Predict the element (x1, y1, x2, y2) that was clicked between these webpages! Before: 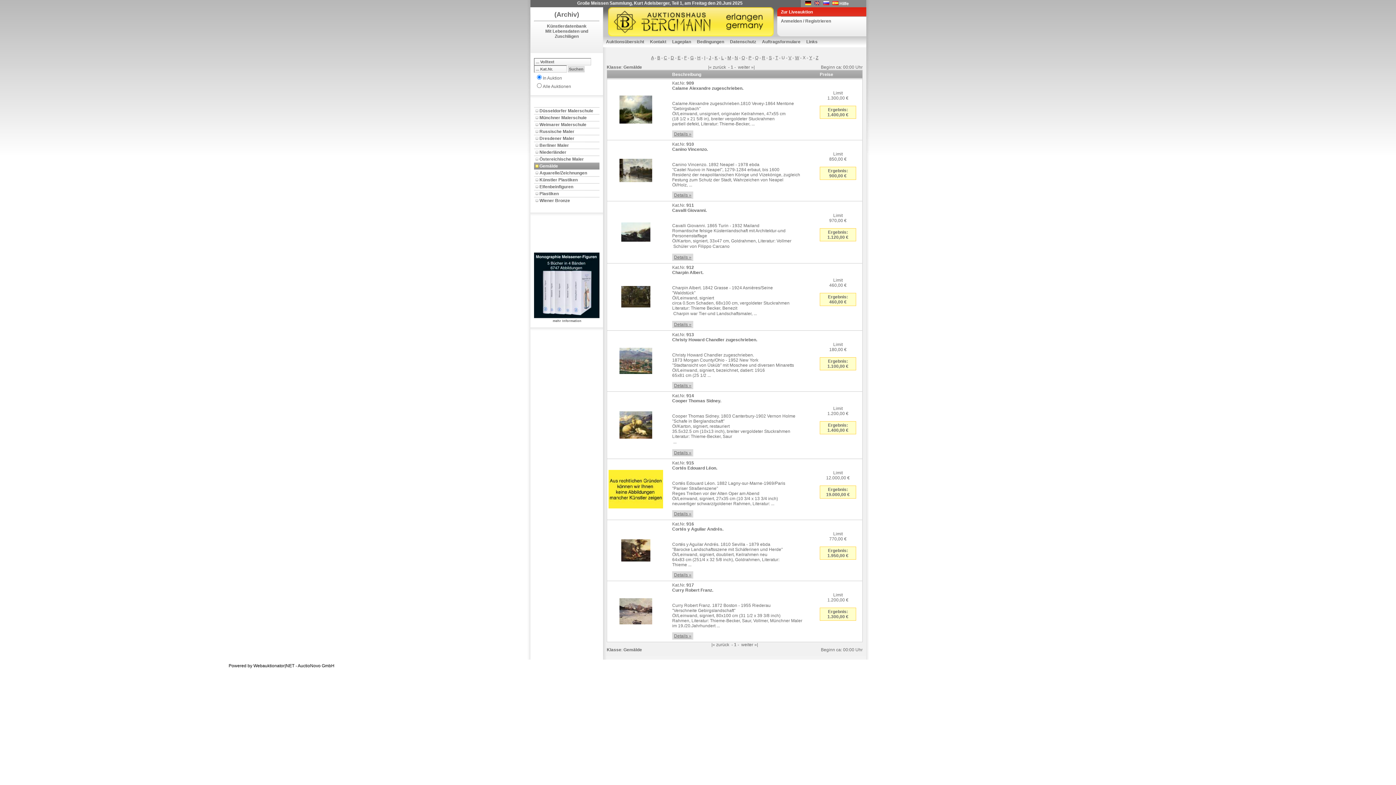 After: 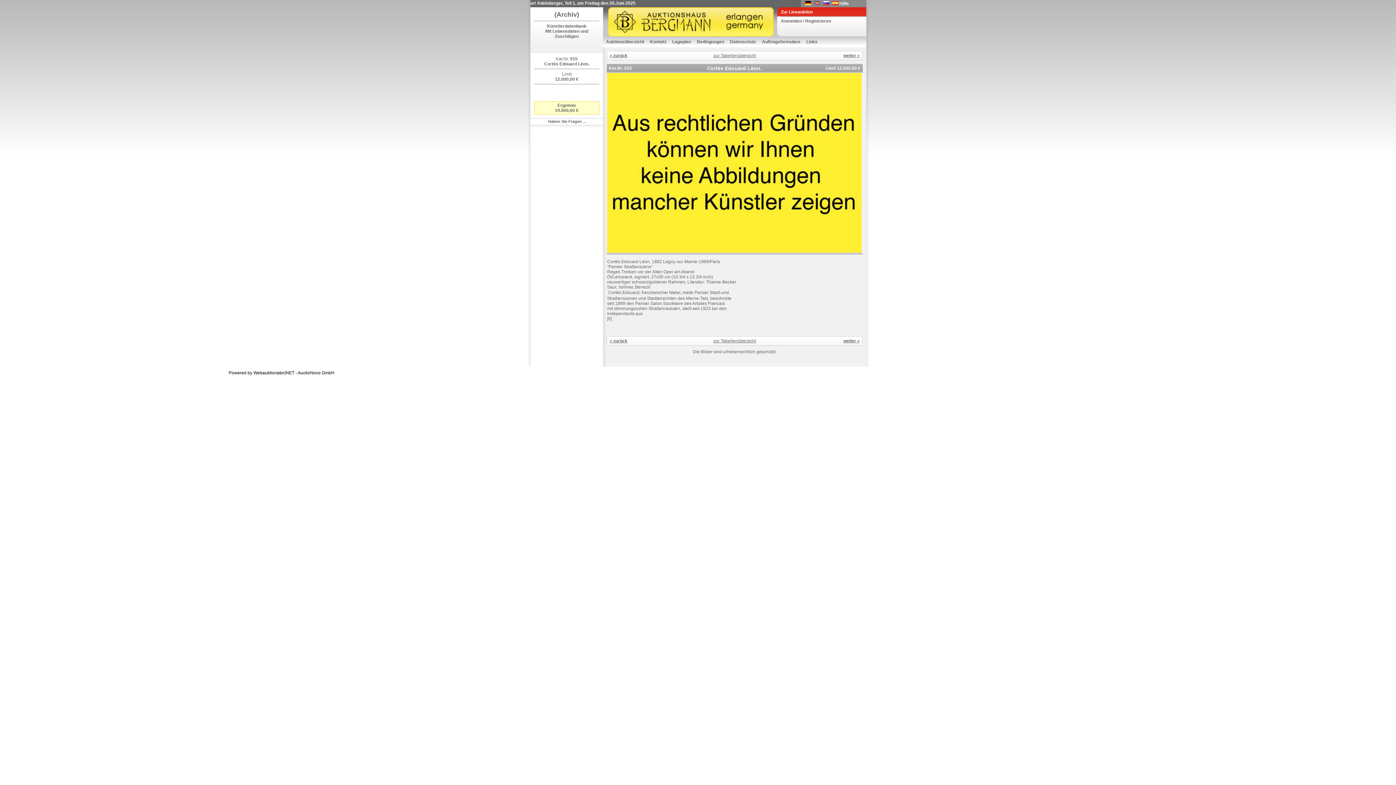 Action: bbox: (608, 485, 663, 490)